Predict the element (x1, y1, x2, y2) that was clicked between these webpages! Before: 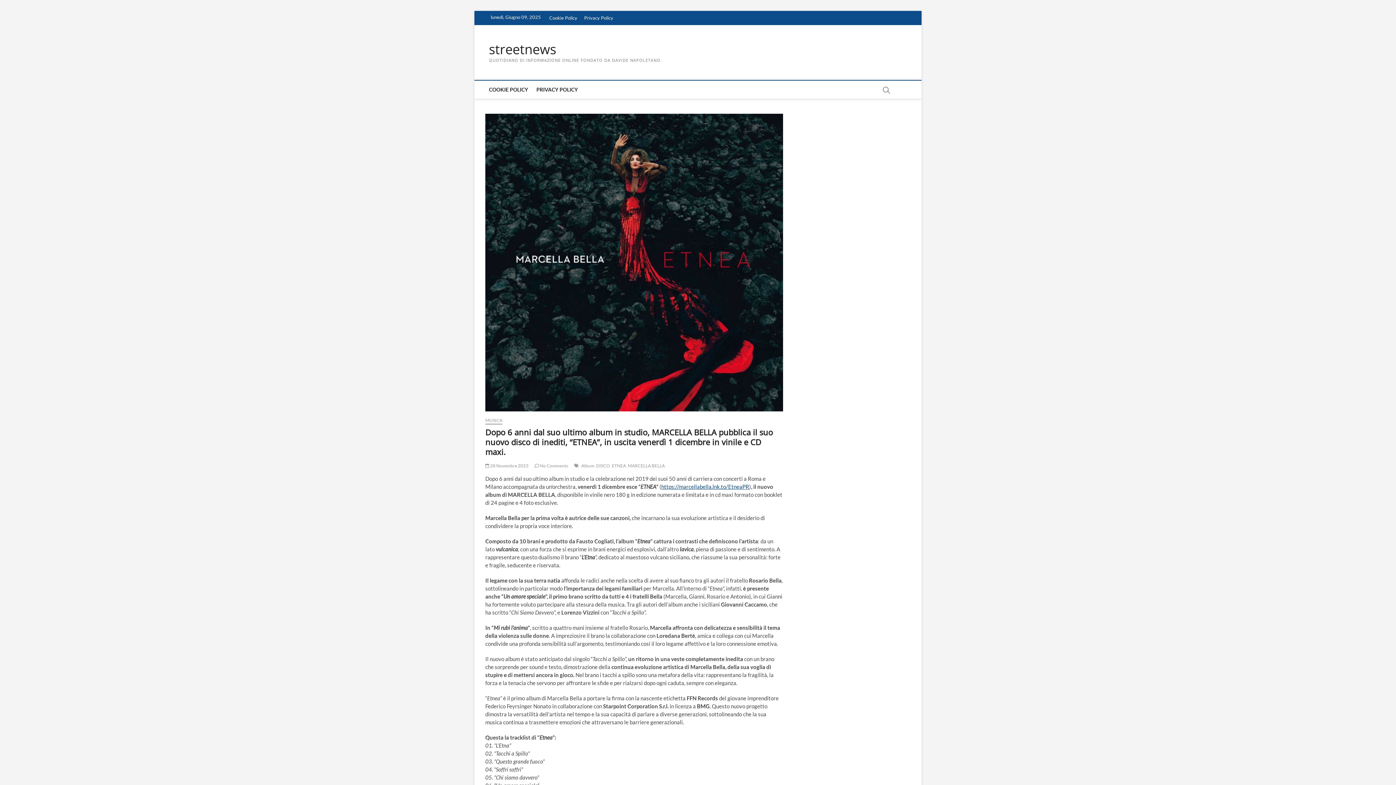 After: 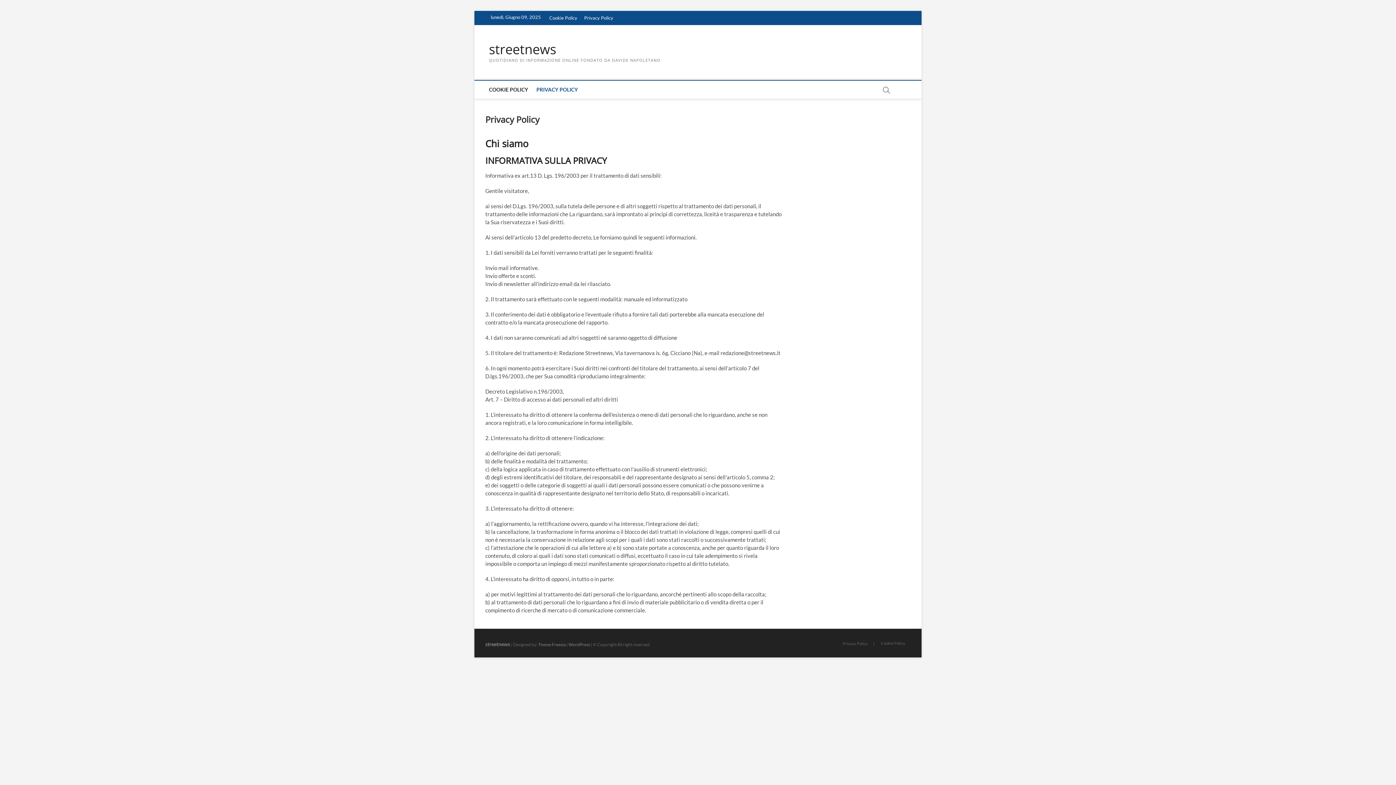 Action: label: Privacy Policy bbox: (581, 10, 616, 25)